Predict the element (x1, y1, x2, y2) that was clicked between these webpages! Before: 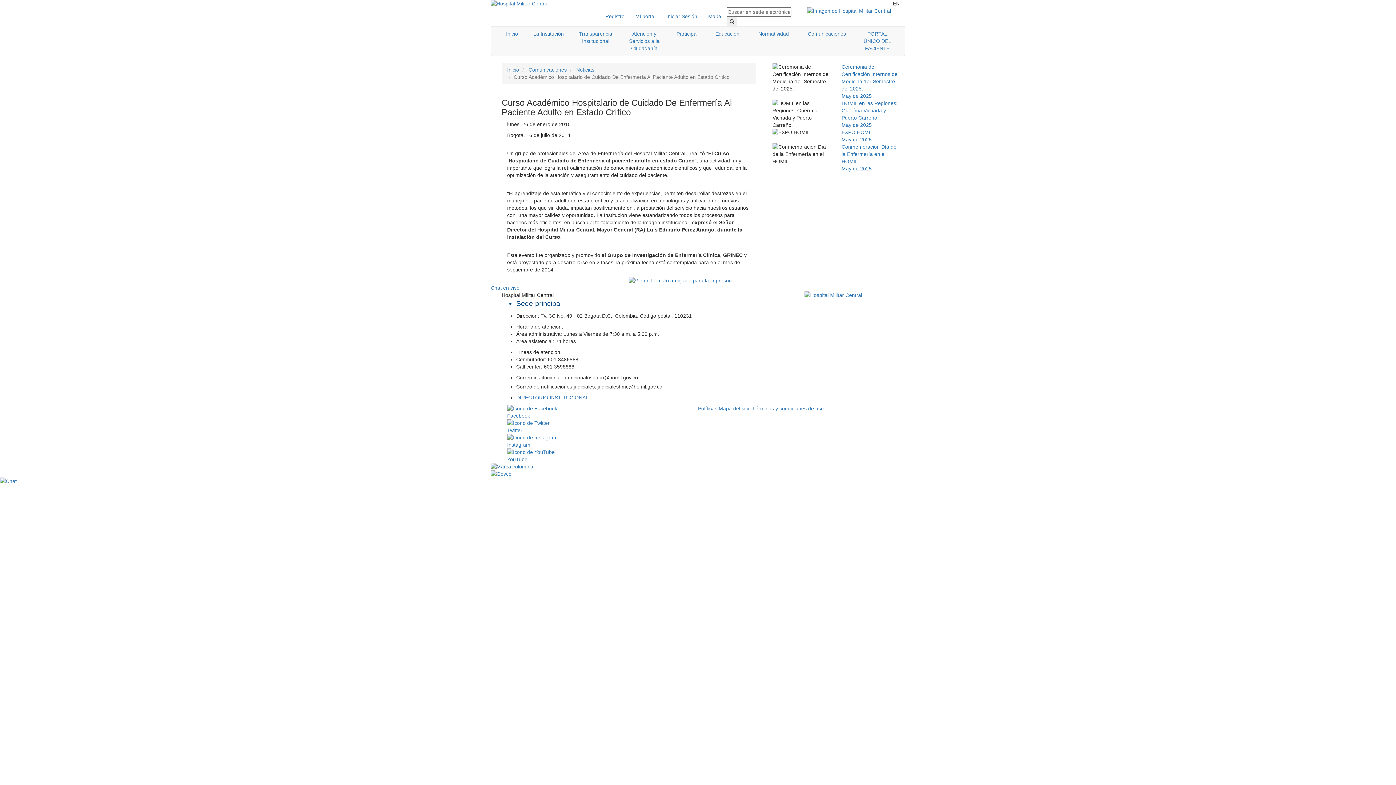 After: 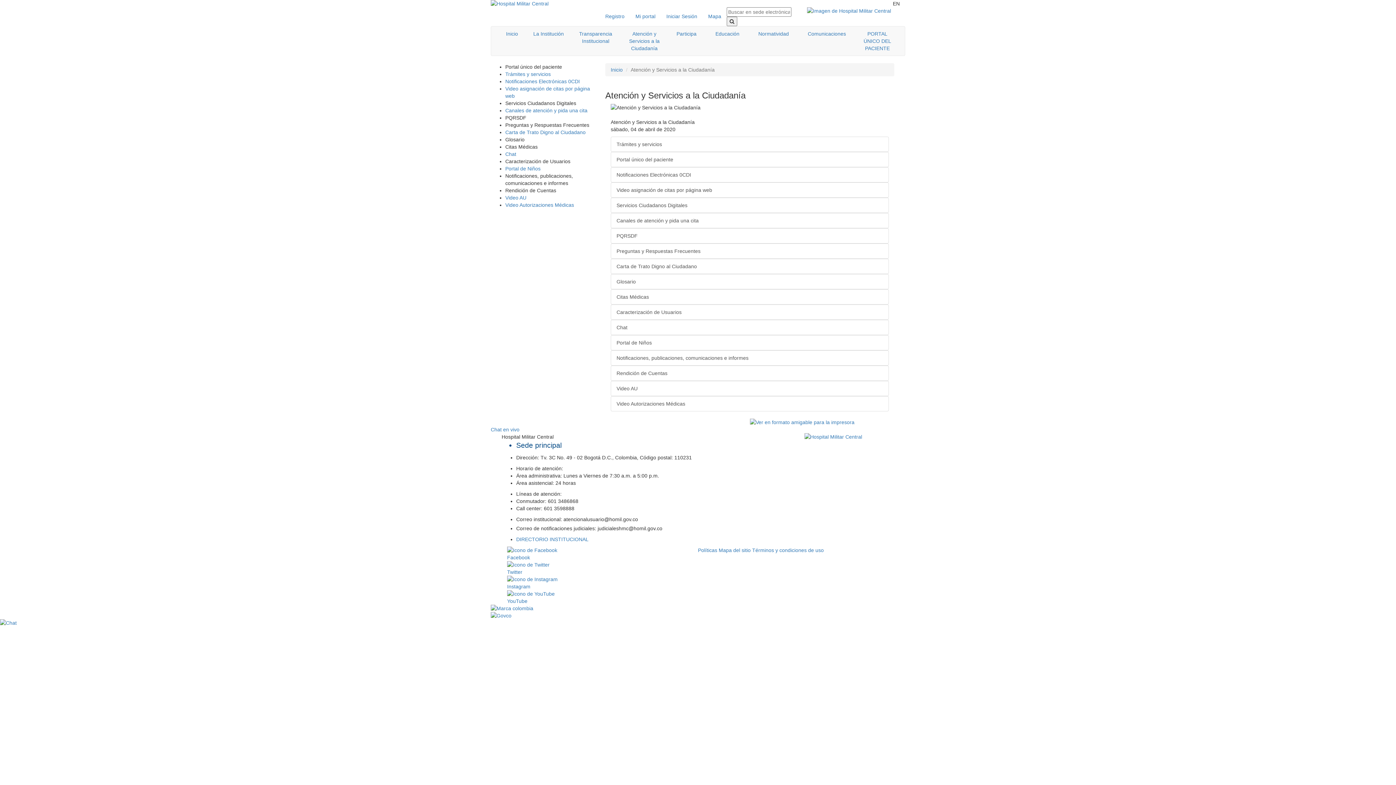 Action: label: Atención y Servicios a la Ciudadanía bbox: (621, 26, 667, 55)